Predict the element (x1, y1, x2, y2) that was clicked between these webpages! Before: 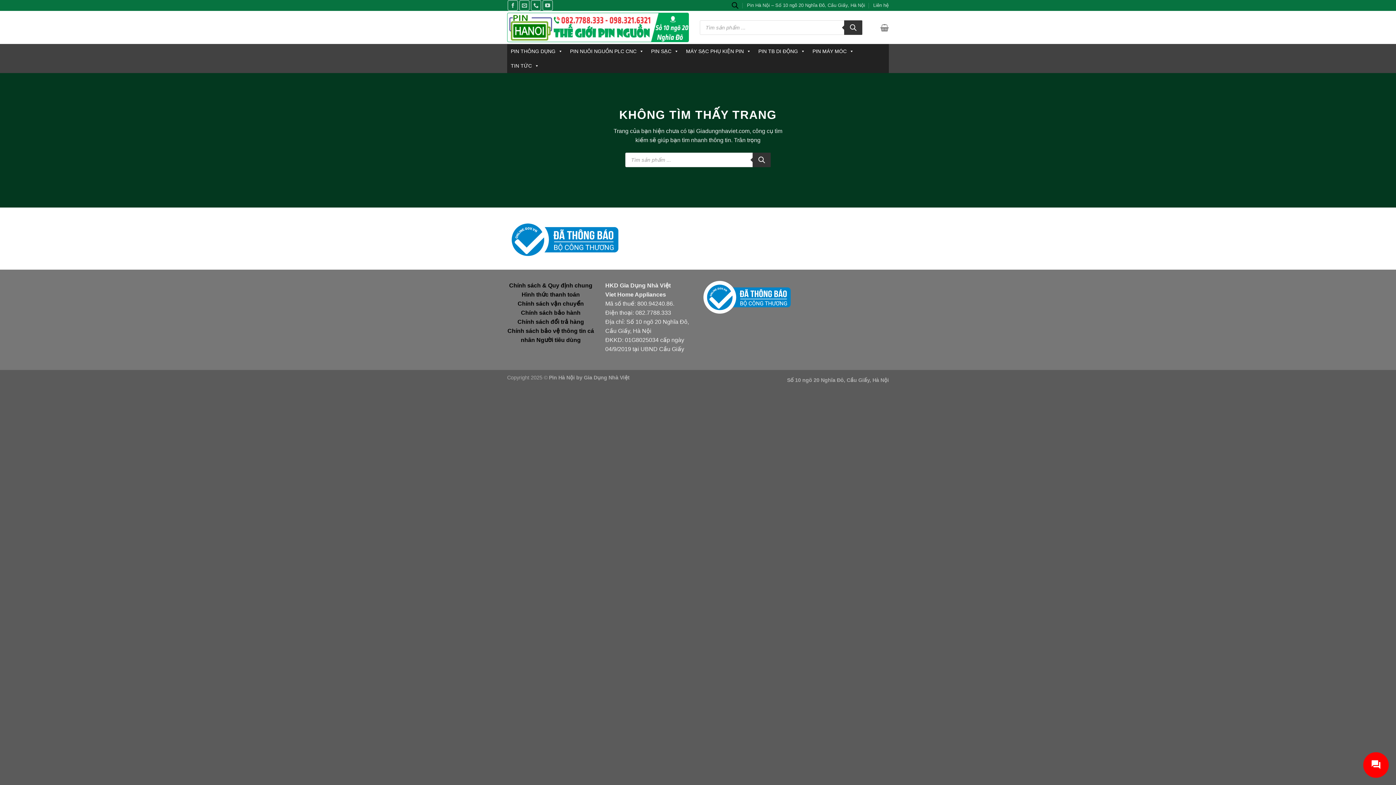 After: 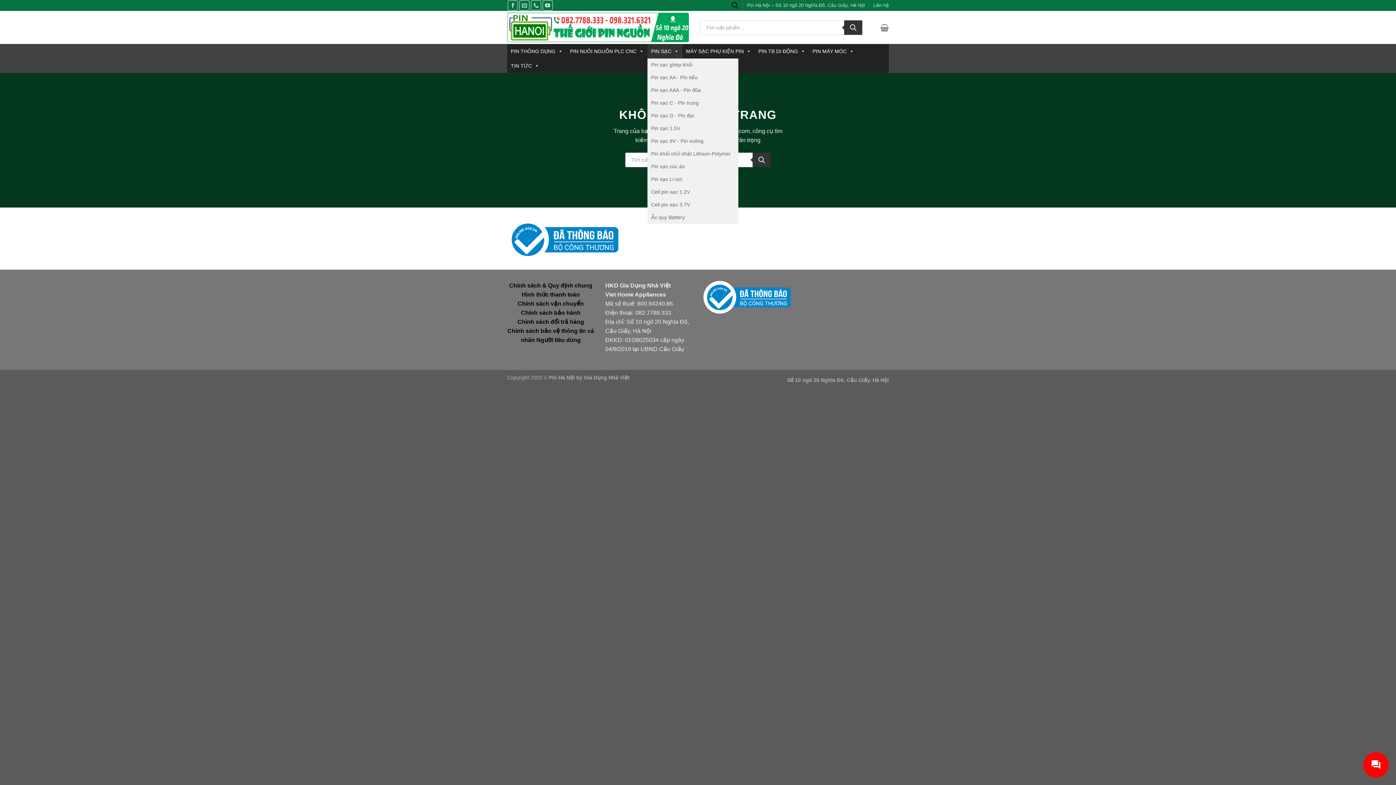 Action: bbox: (647, 44, 682, 58) label: PIN SẠC